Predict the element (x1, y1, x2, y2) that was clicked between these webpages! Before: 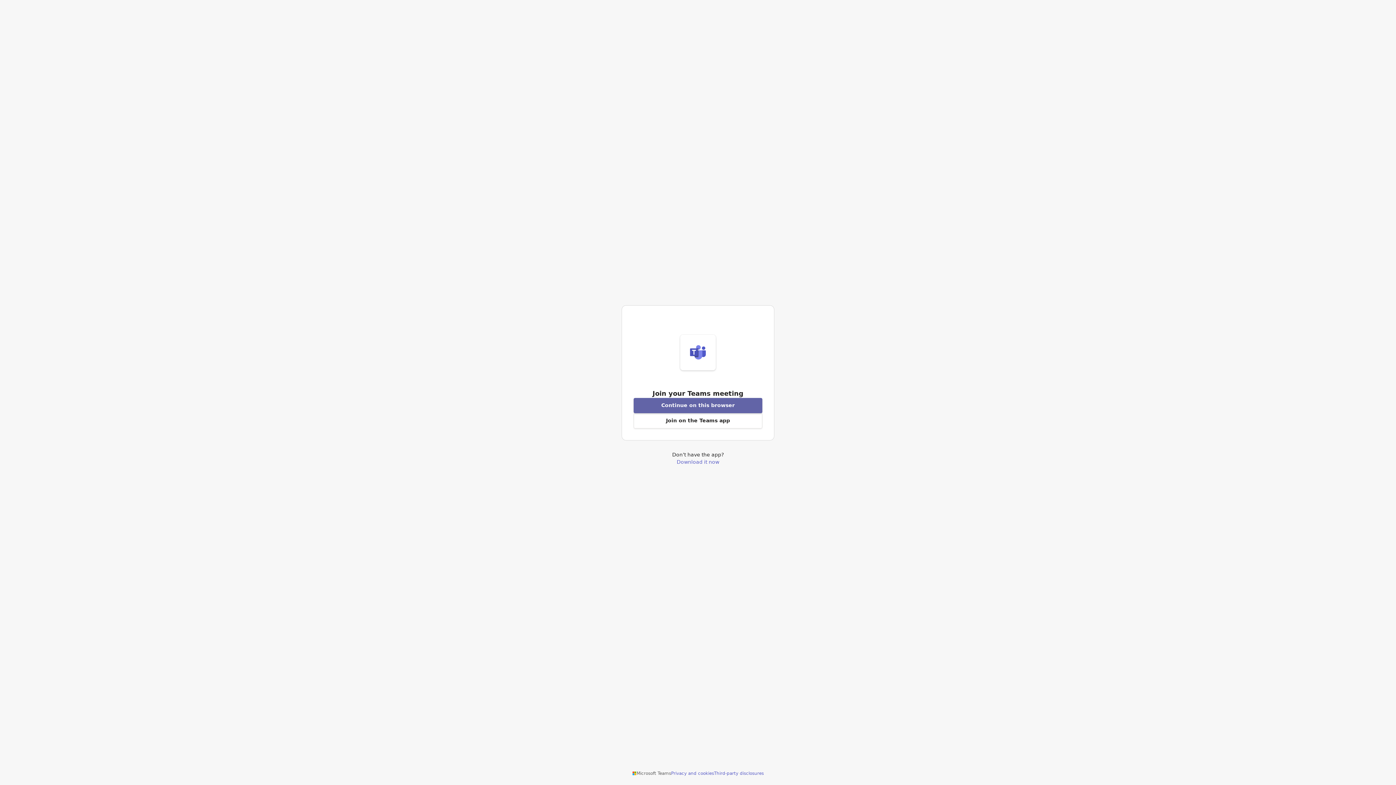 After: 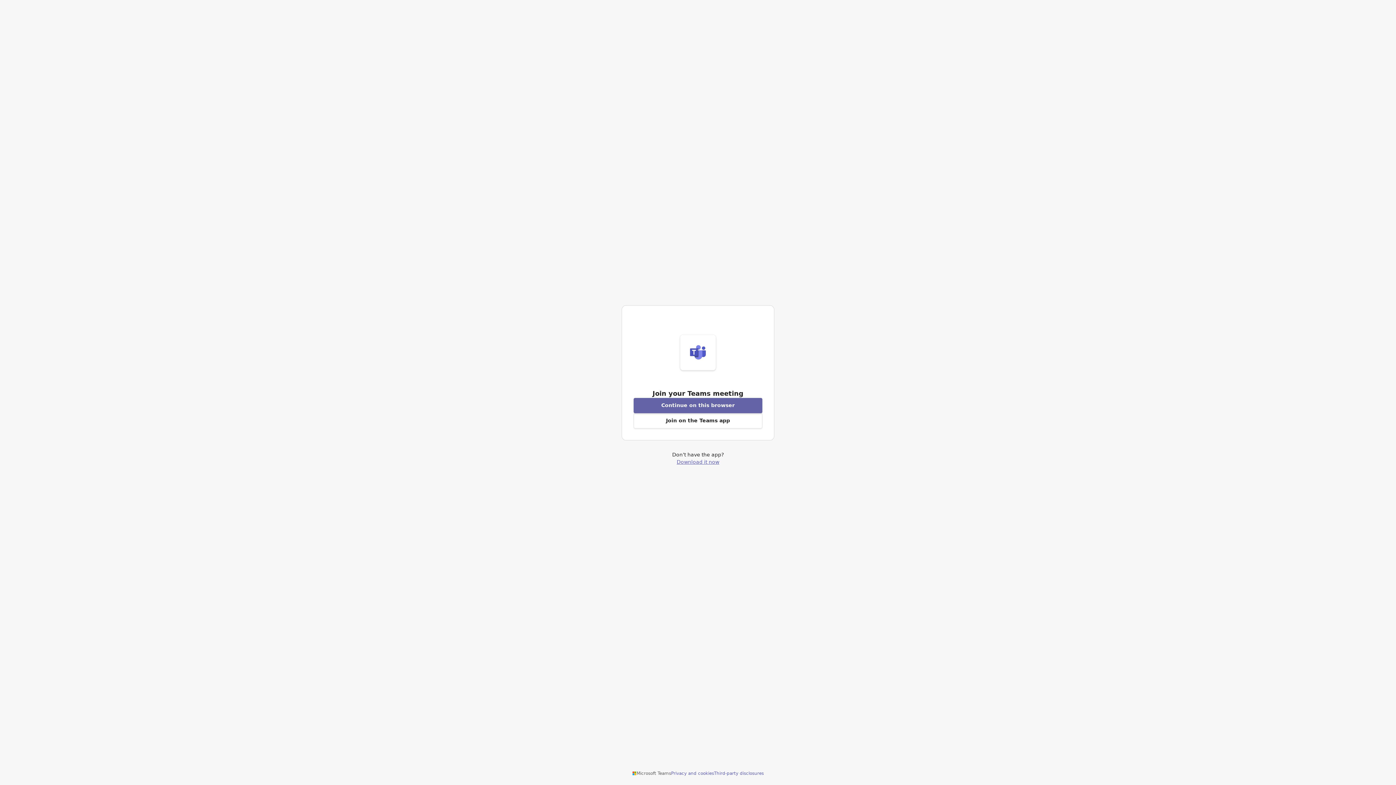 Action: label: Download Teams application bbox: (676, 459, 719, 464)